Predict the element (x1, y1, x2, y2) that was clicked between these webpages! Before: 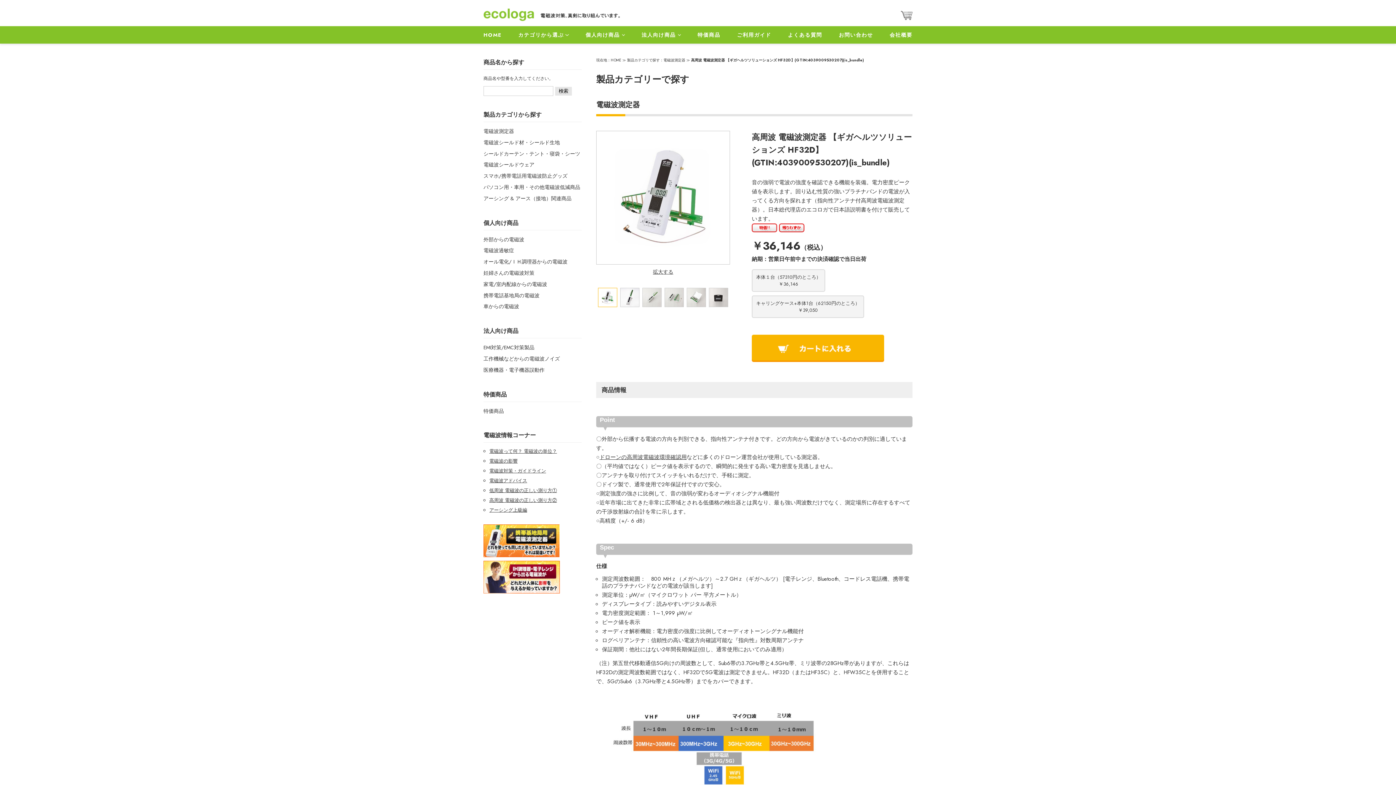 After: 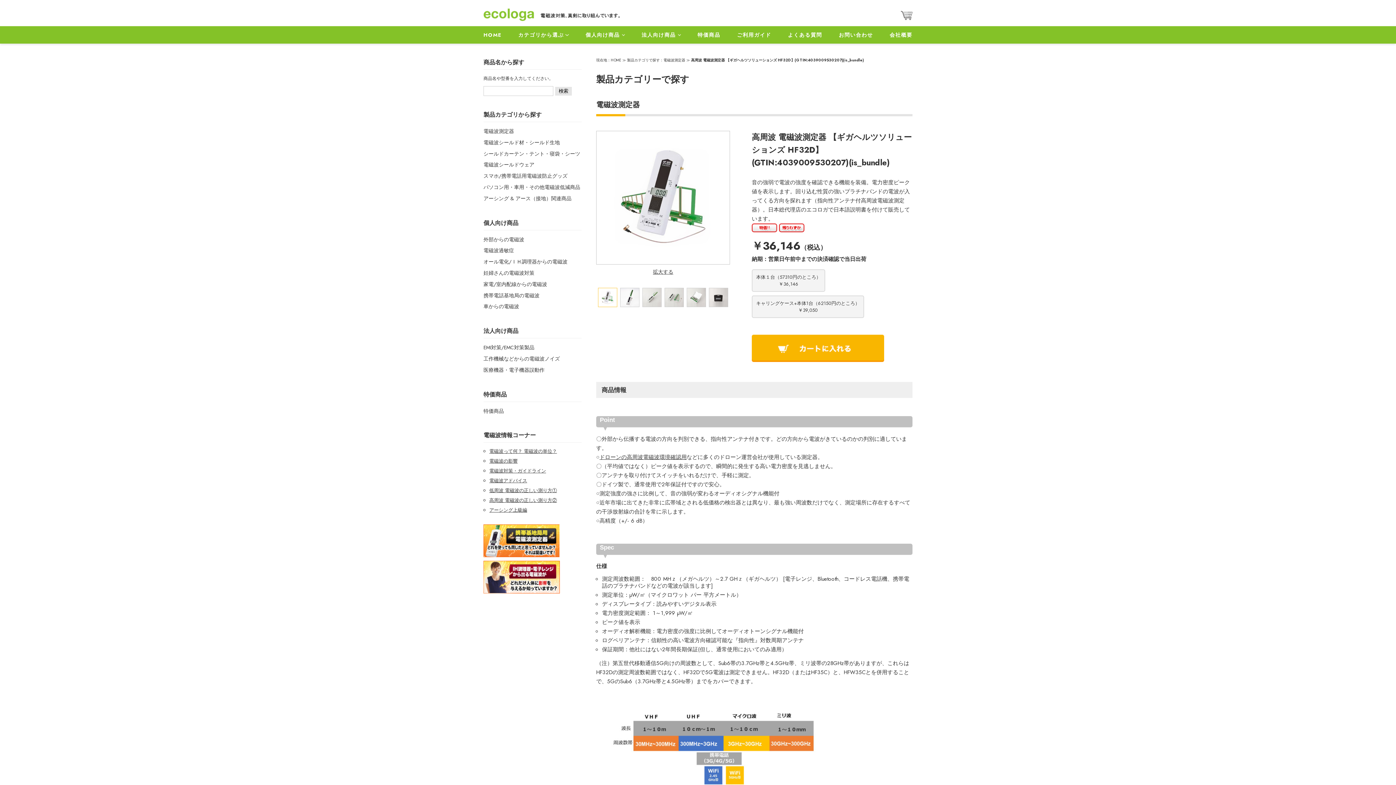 Action: bbox: (598, 288, 616, 306)